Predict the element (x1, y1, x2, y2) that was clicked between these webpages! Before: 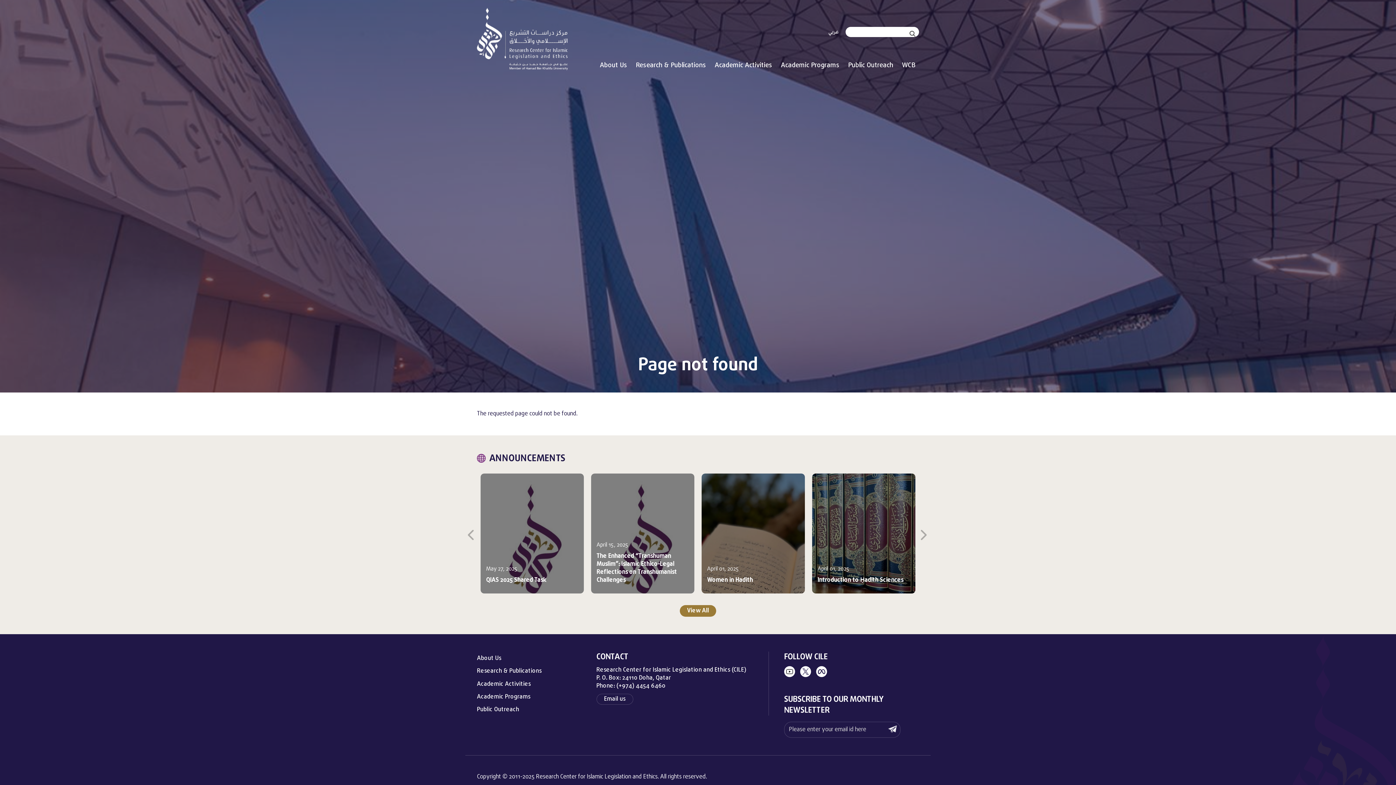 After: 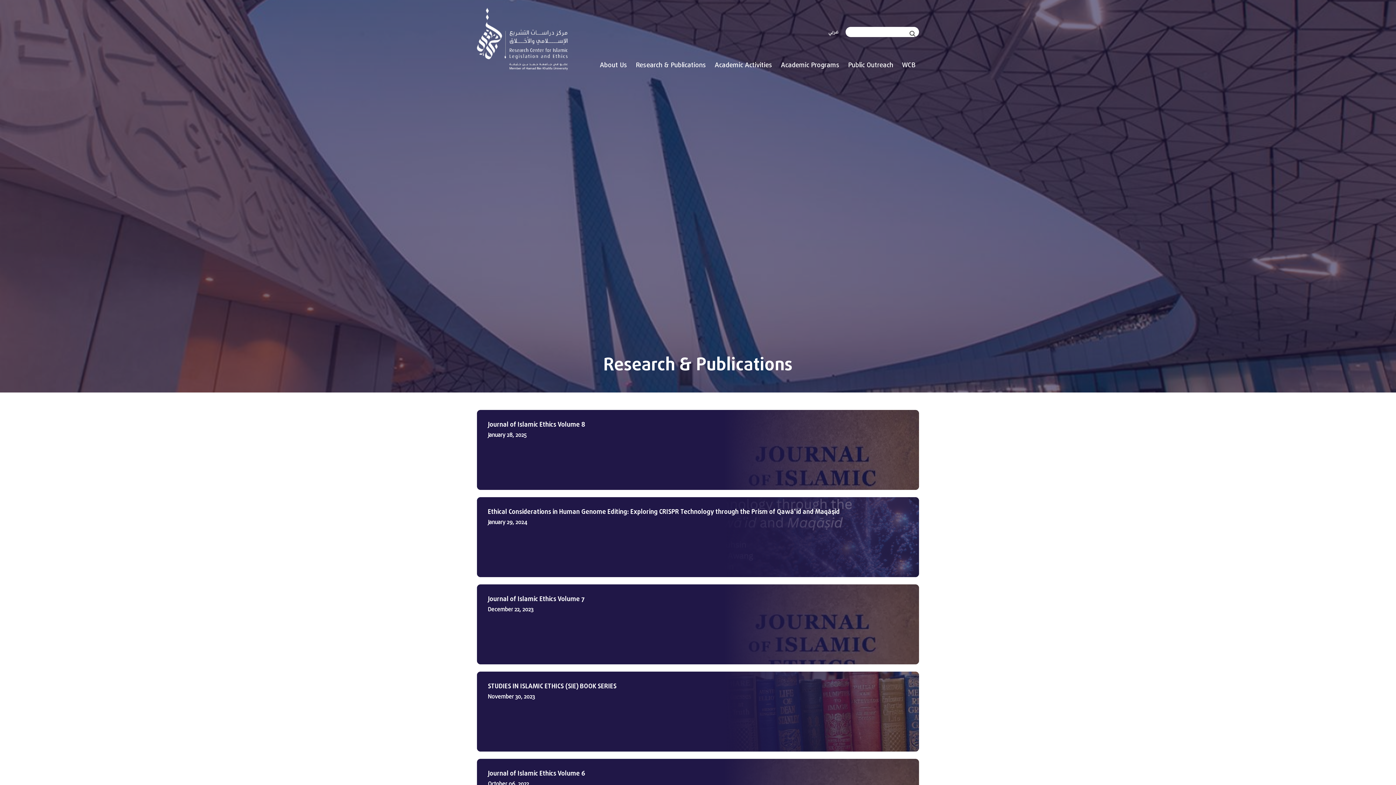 Action: label: Research & Publications bbox: (477, 665, 593, 677)